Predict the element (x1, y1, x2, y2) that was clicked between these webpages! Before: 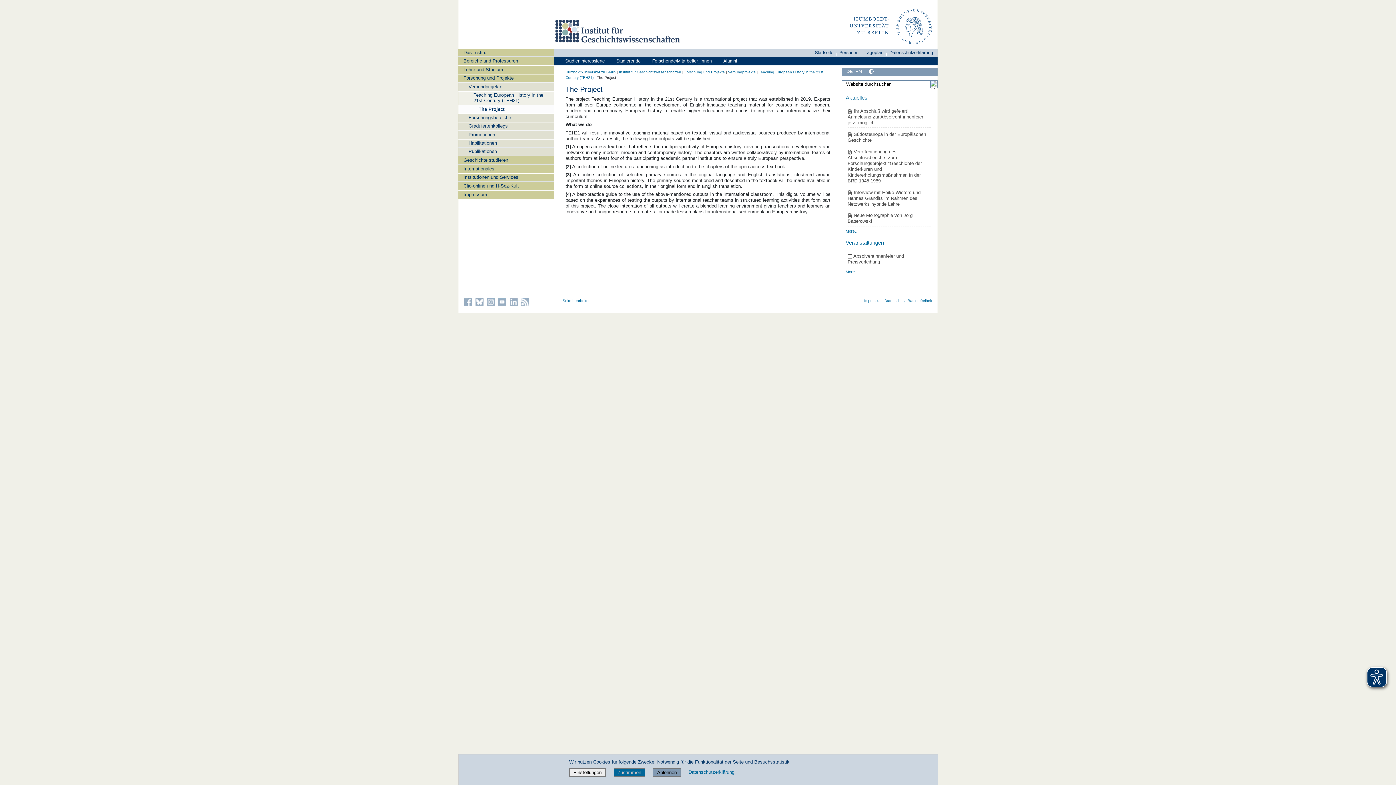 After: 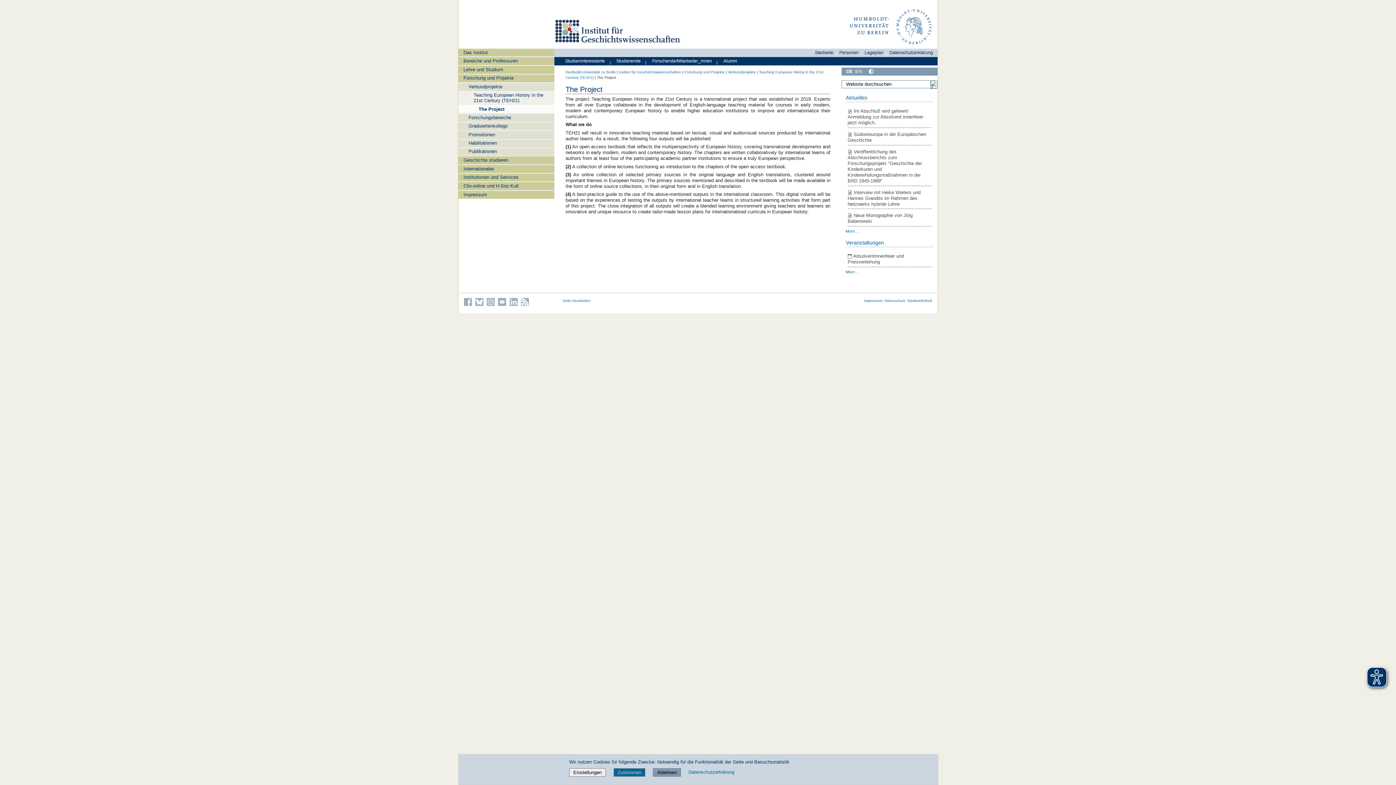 Action: label: The Project bbox: (458, 105, 554, 113)